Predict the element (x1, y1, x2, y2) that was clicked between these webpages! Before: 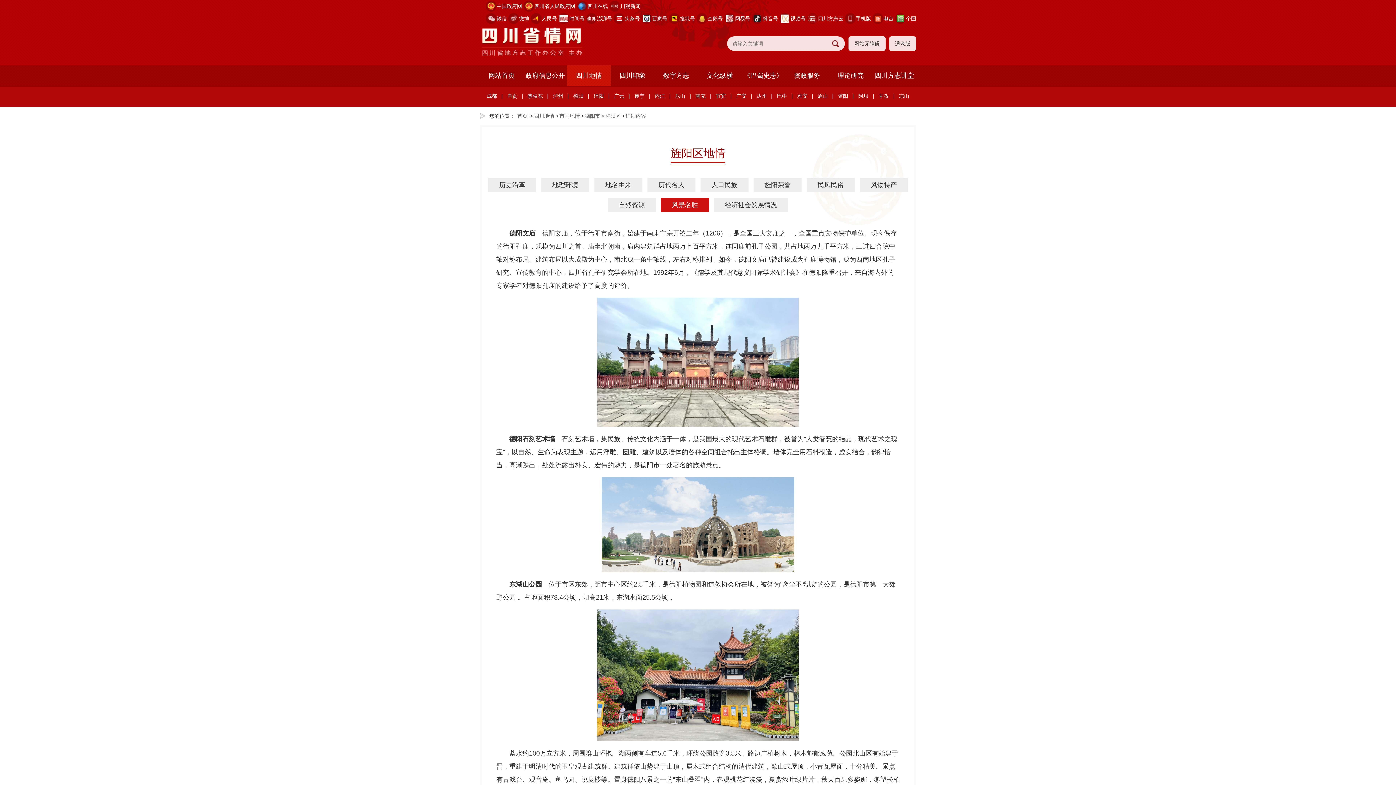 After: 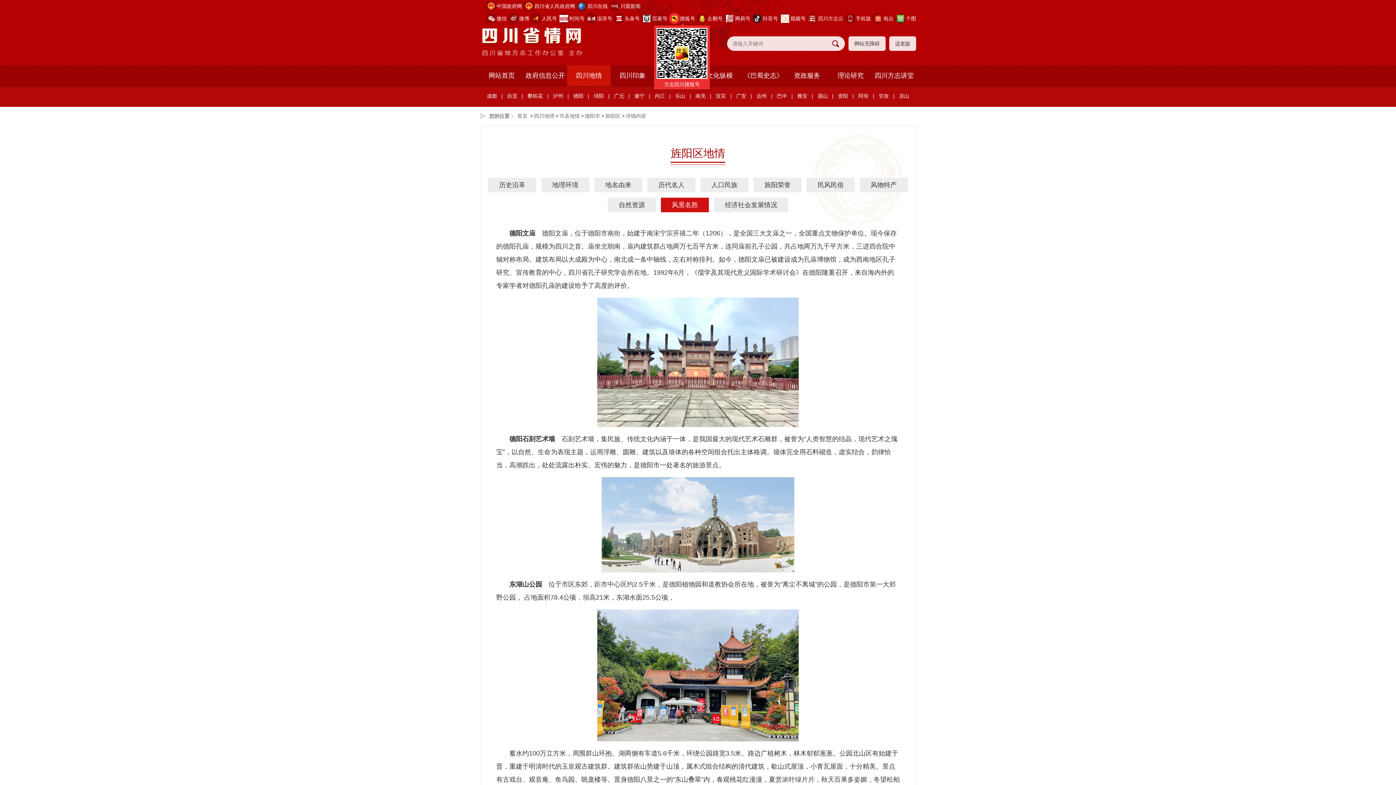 Action: bbox: (680, 15, 695, 21) label: 搜狐号